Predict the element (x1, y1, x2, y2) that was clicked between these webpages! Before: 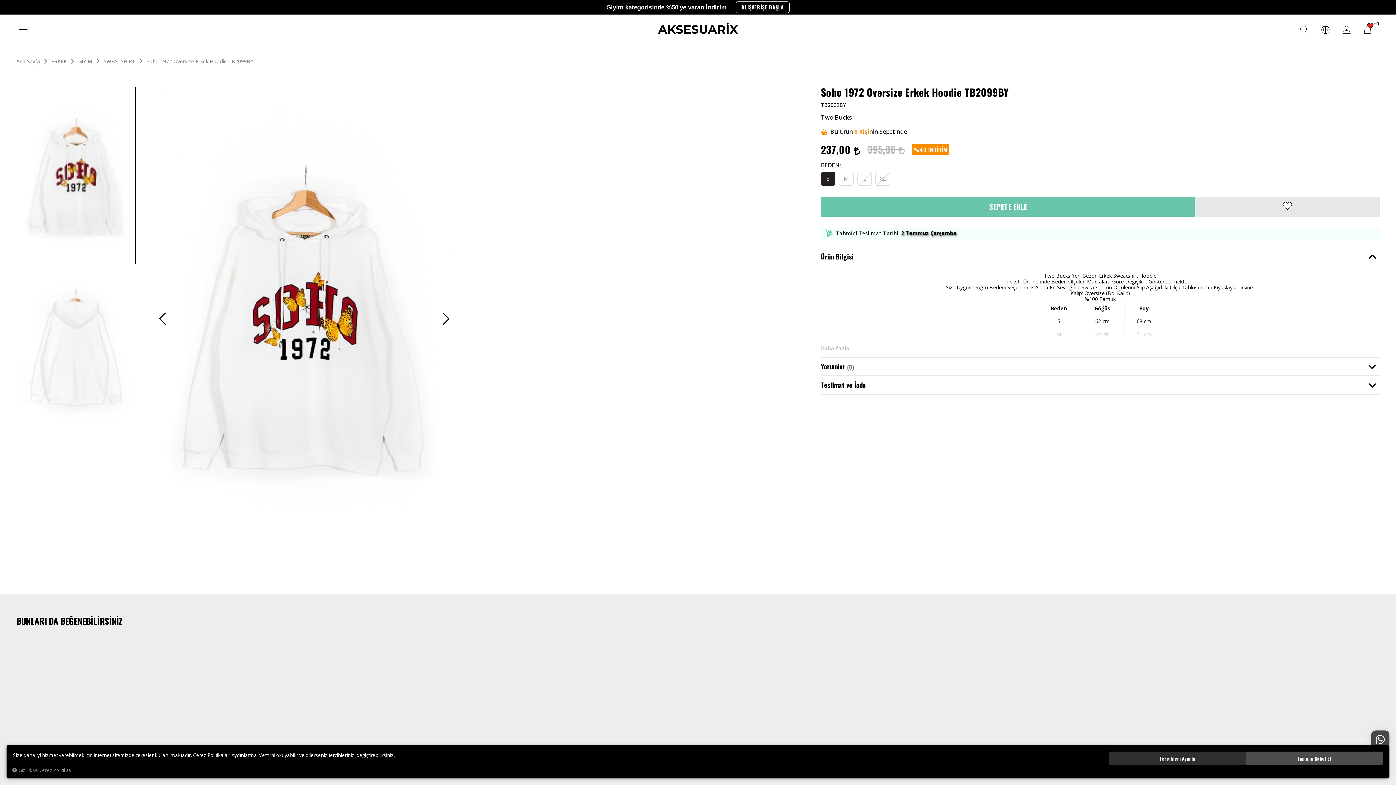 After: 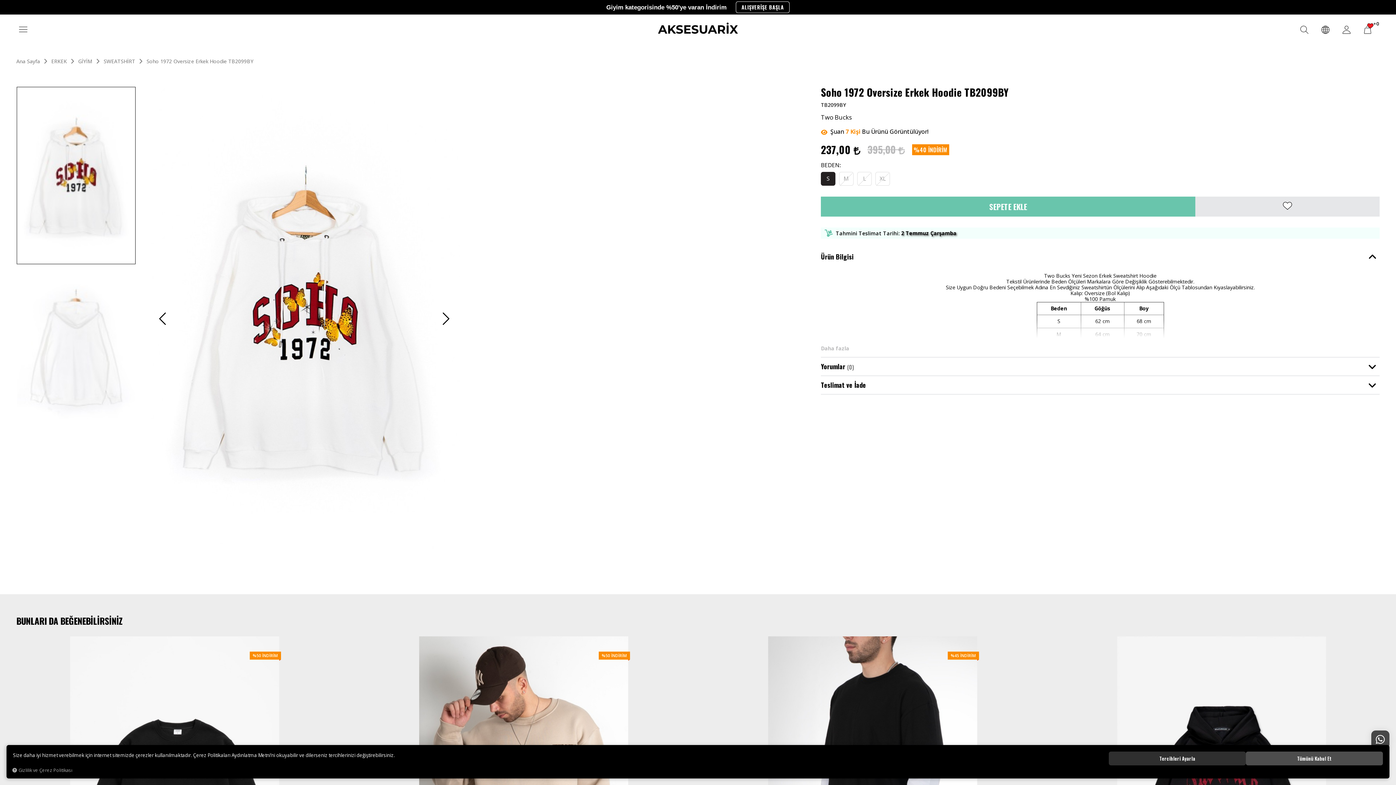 Action: bbox: (12, 767, 72, 774) label: Gizlilik ve Çerez Politikası